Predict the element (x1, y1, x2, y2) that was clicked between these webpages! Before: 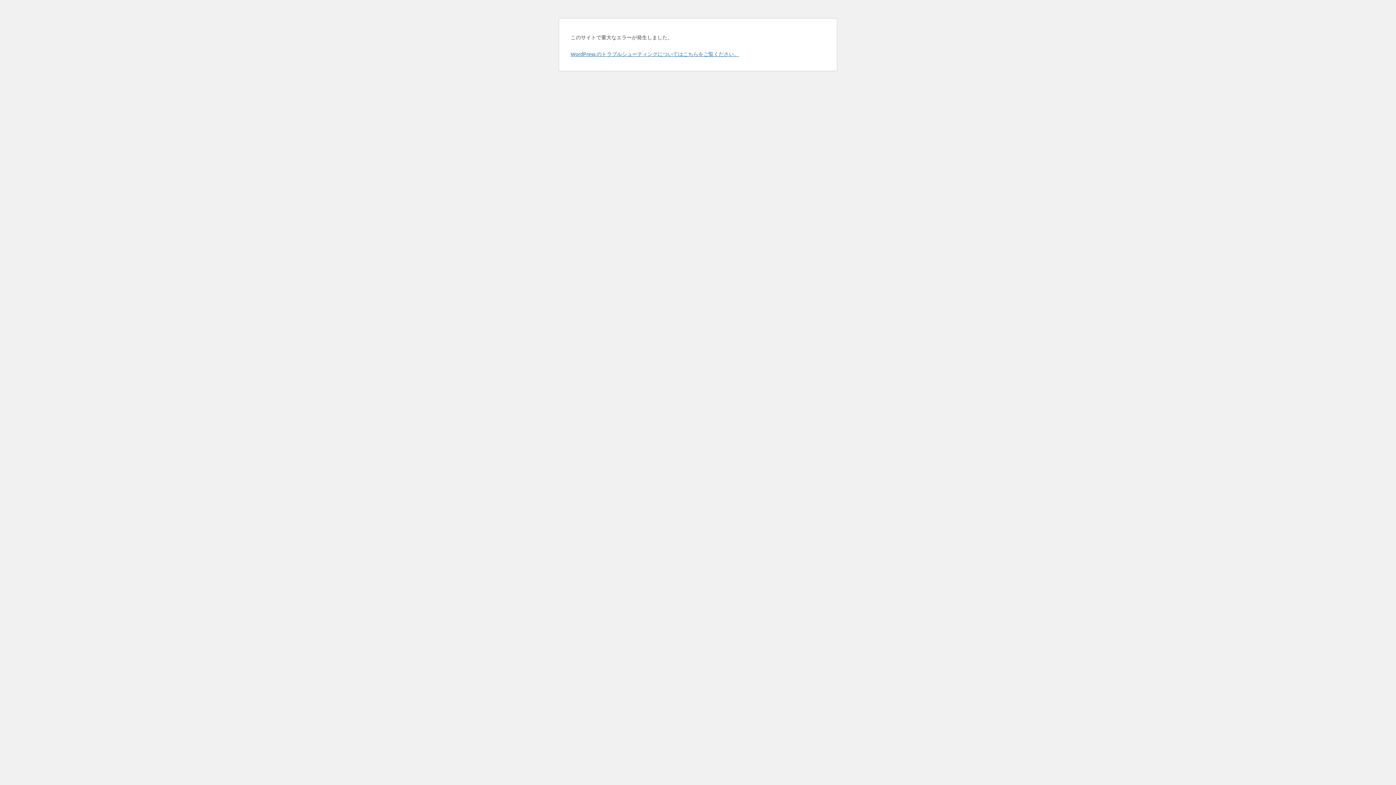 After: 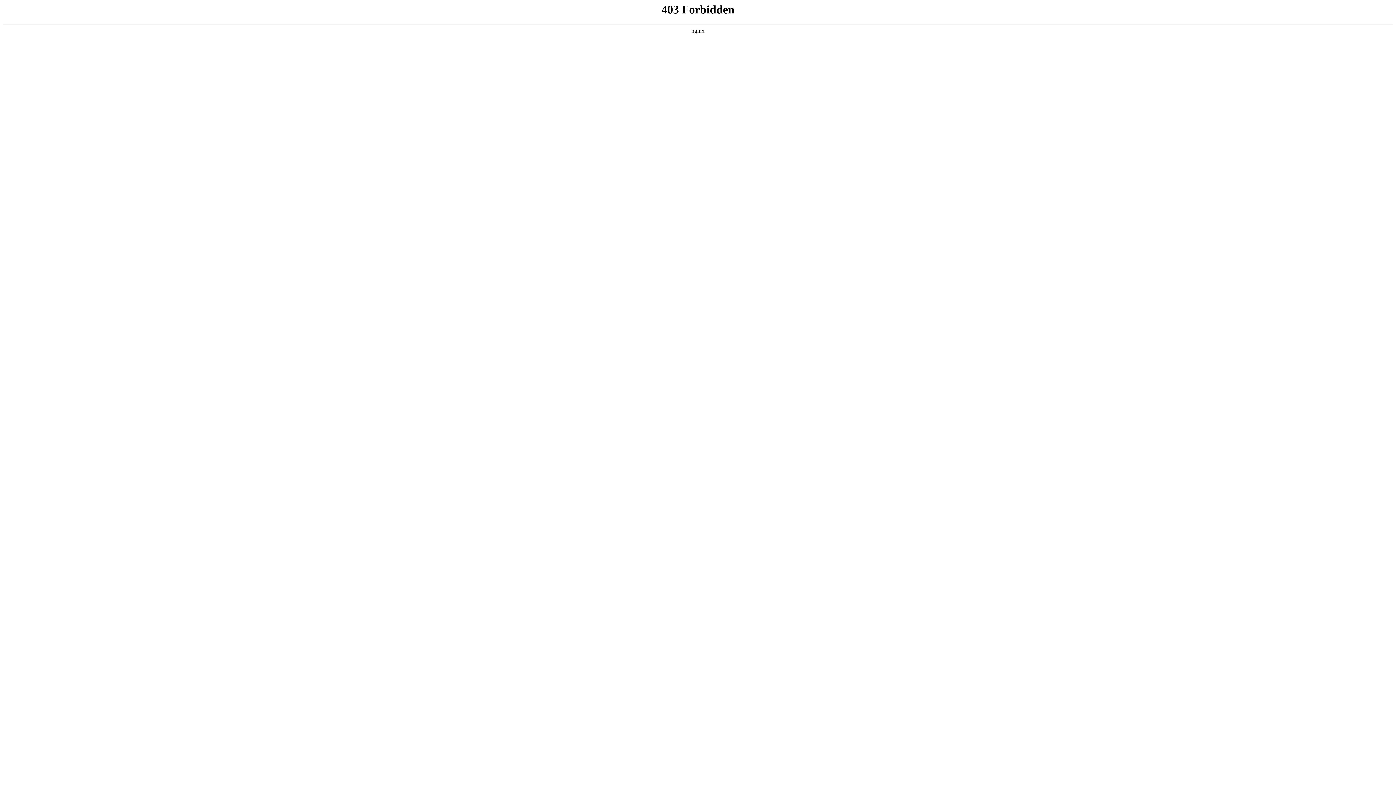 Action: label: WordPress のトラブルシューティングについてはこちらをご覧ください。 bbox: (570, 50, 739, 57)